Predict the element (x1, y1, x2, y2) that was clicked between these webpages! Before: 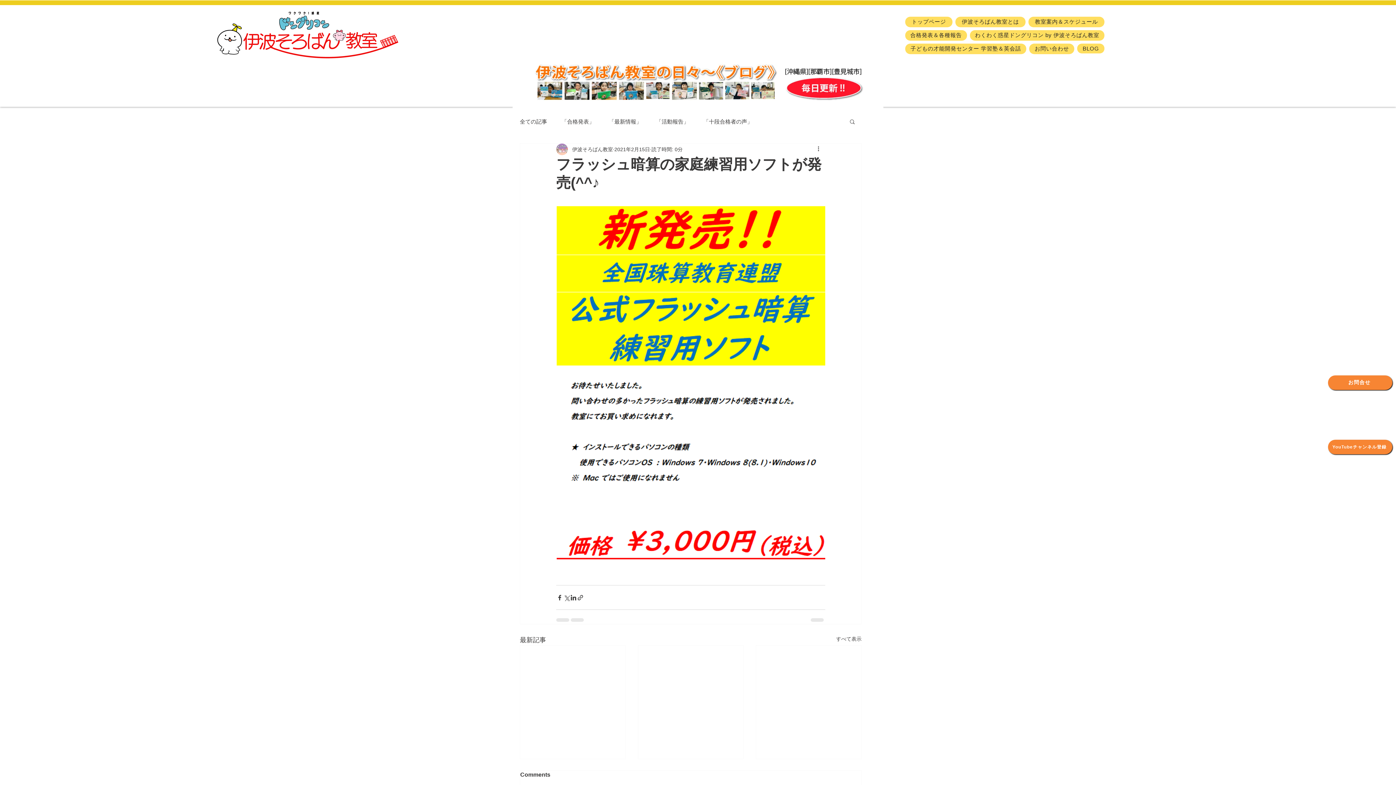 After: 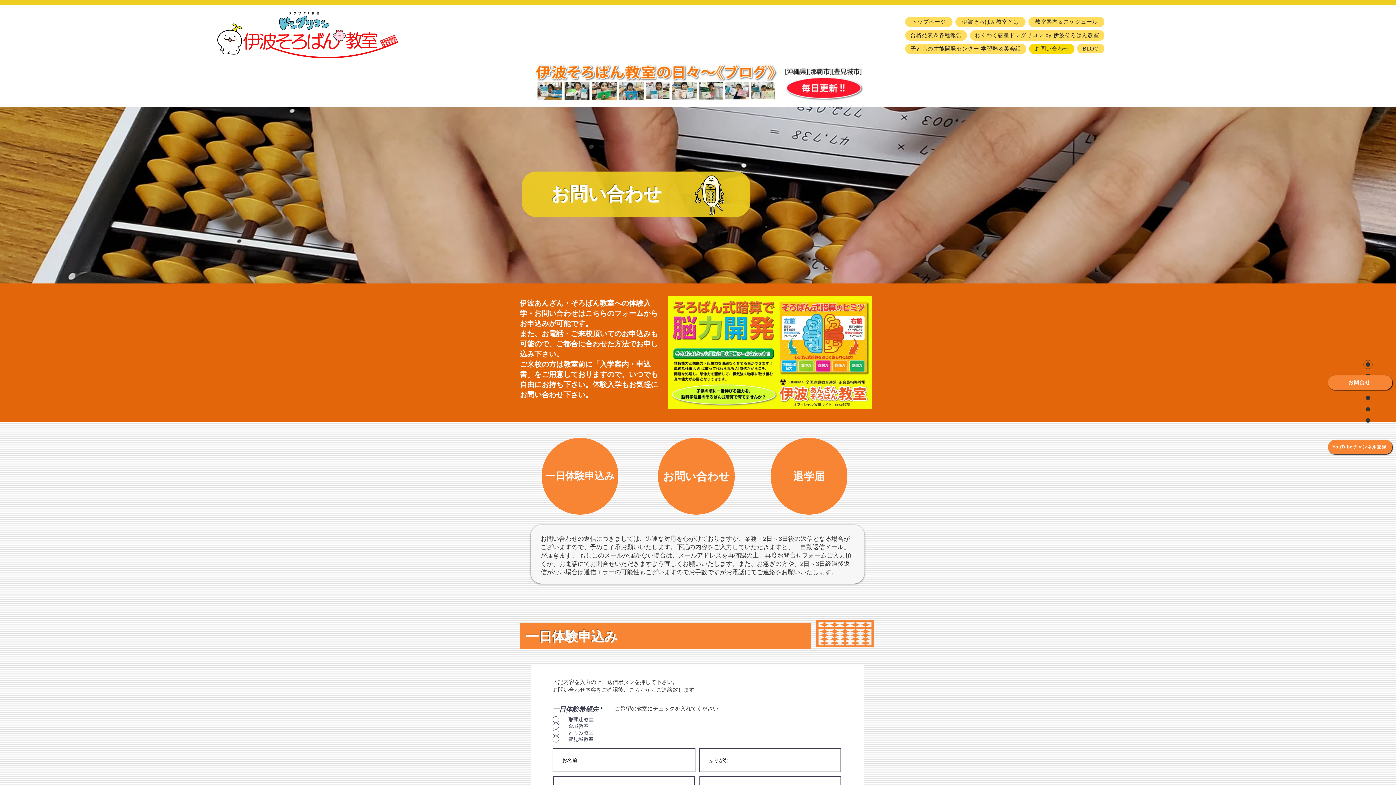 Action: label: お問合せ bbox: (1328, 375, 1392, 390)